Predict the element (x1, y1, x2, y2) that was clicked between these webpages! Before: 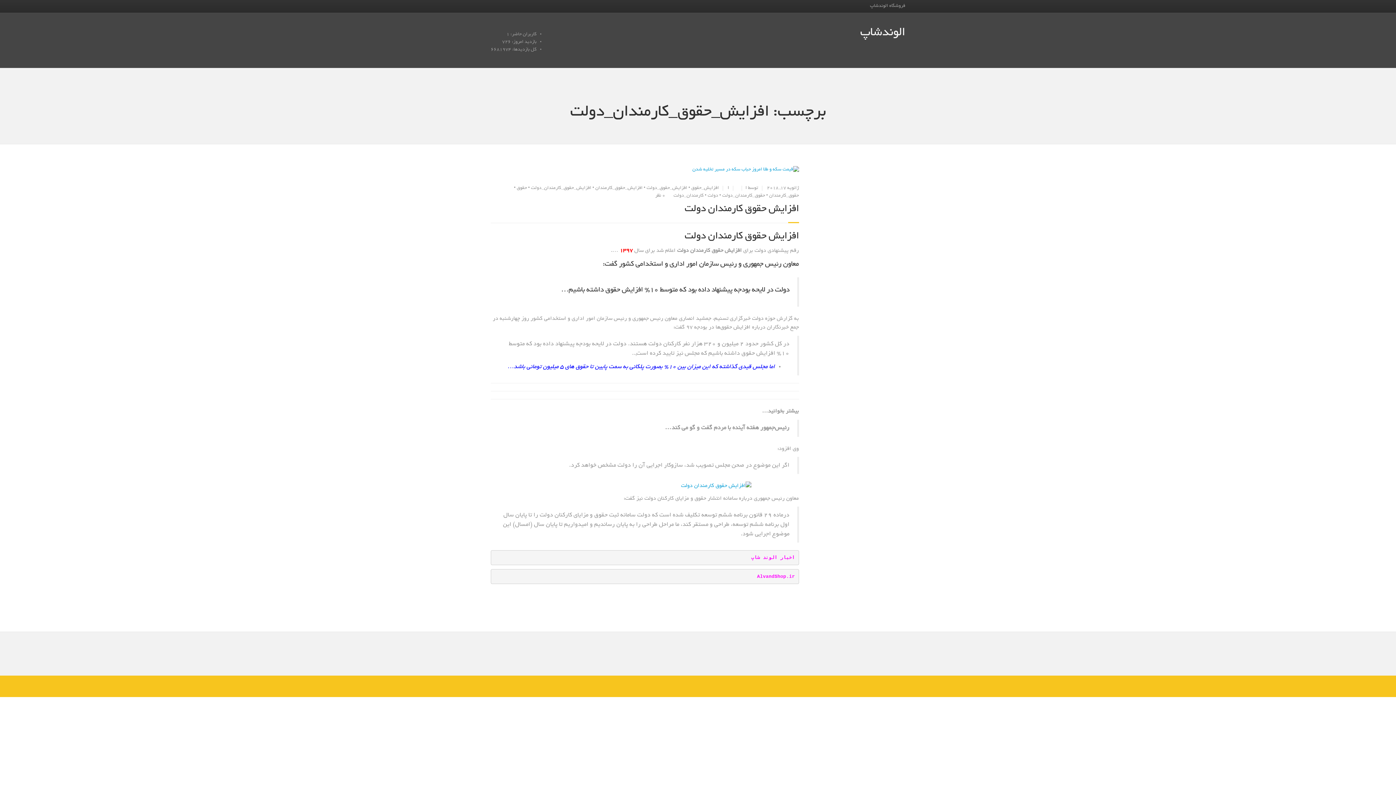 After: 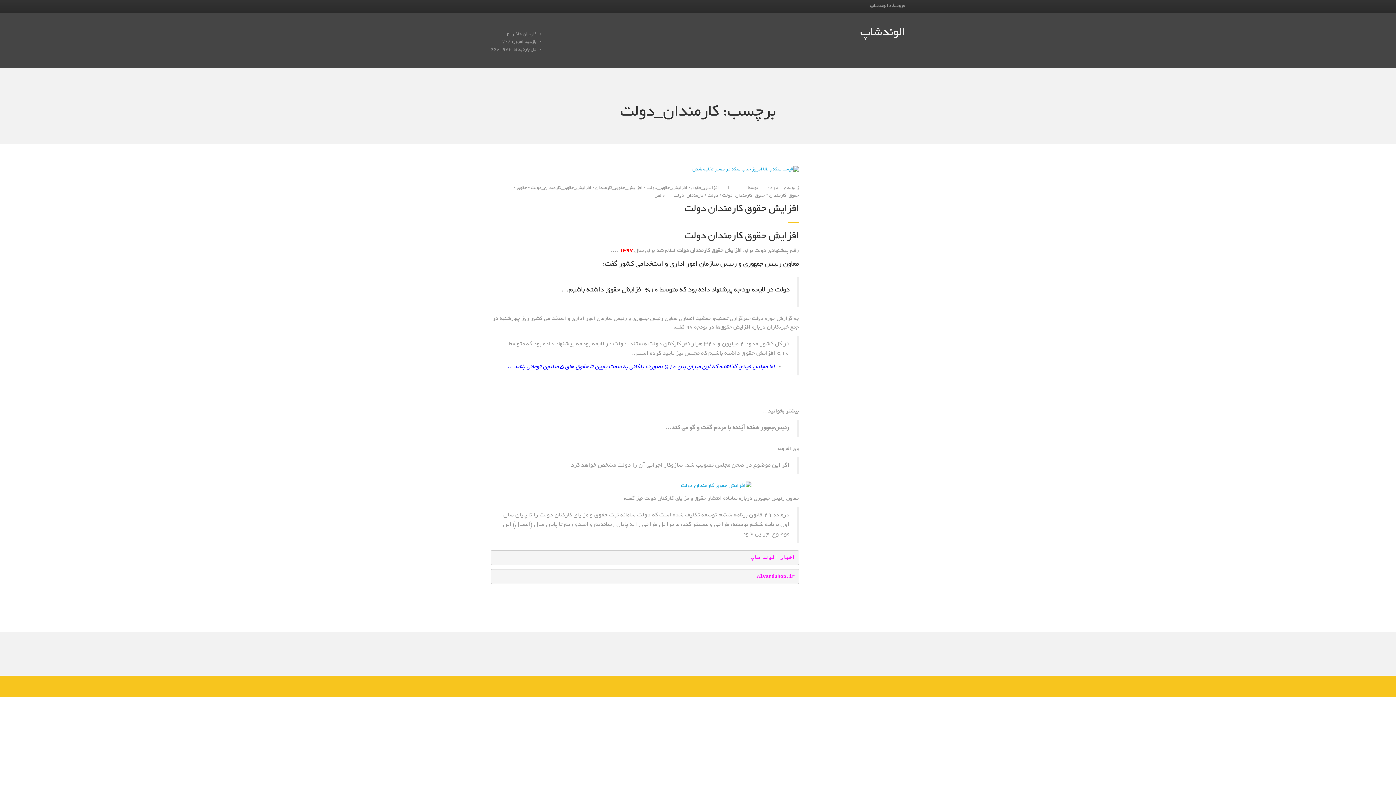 Action: label: کارمندان_دولت bbox: (673, 193, 703, 198)